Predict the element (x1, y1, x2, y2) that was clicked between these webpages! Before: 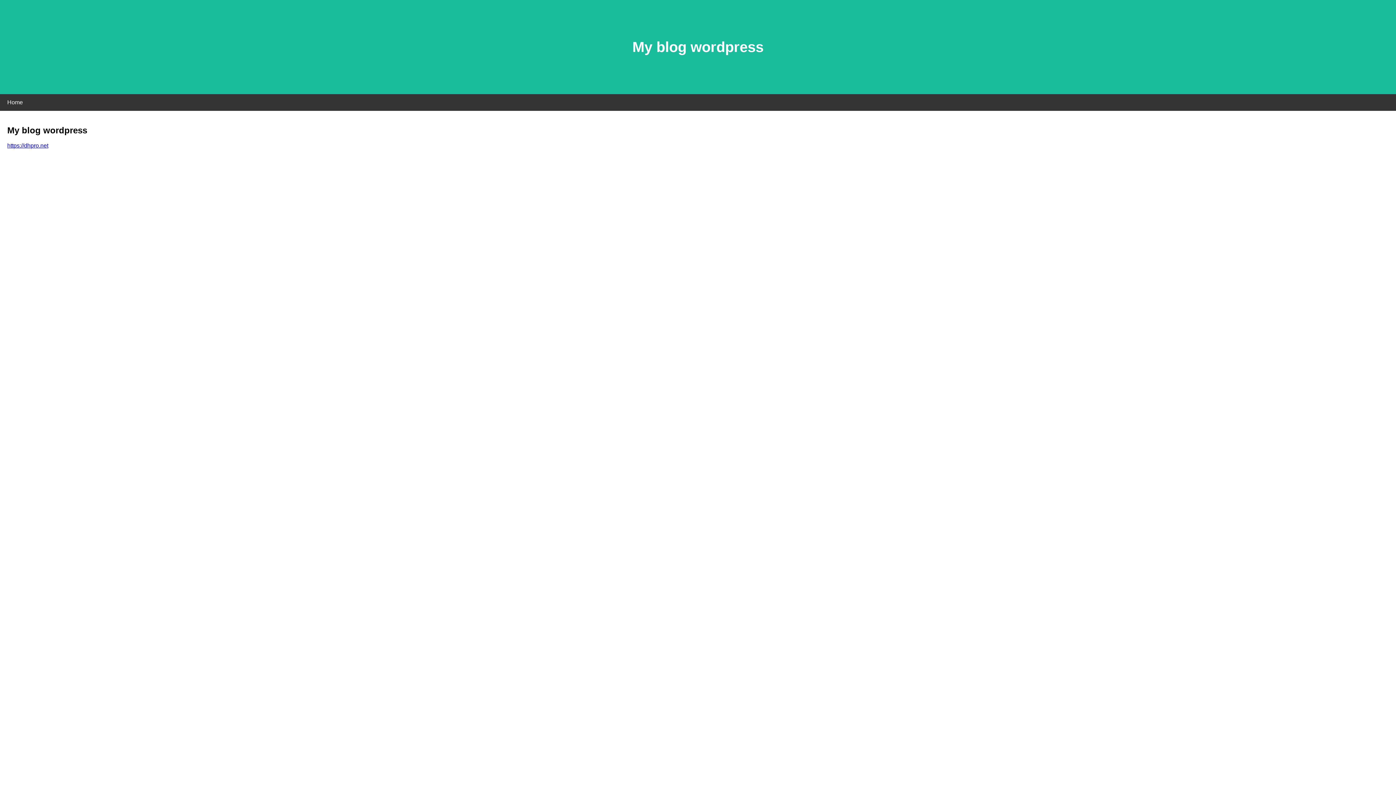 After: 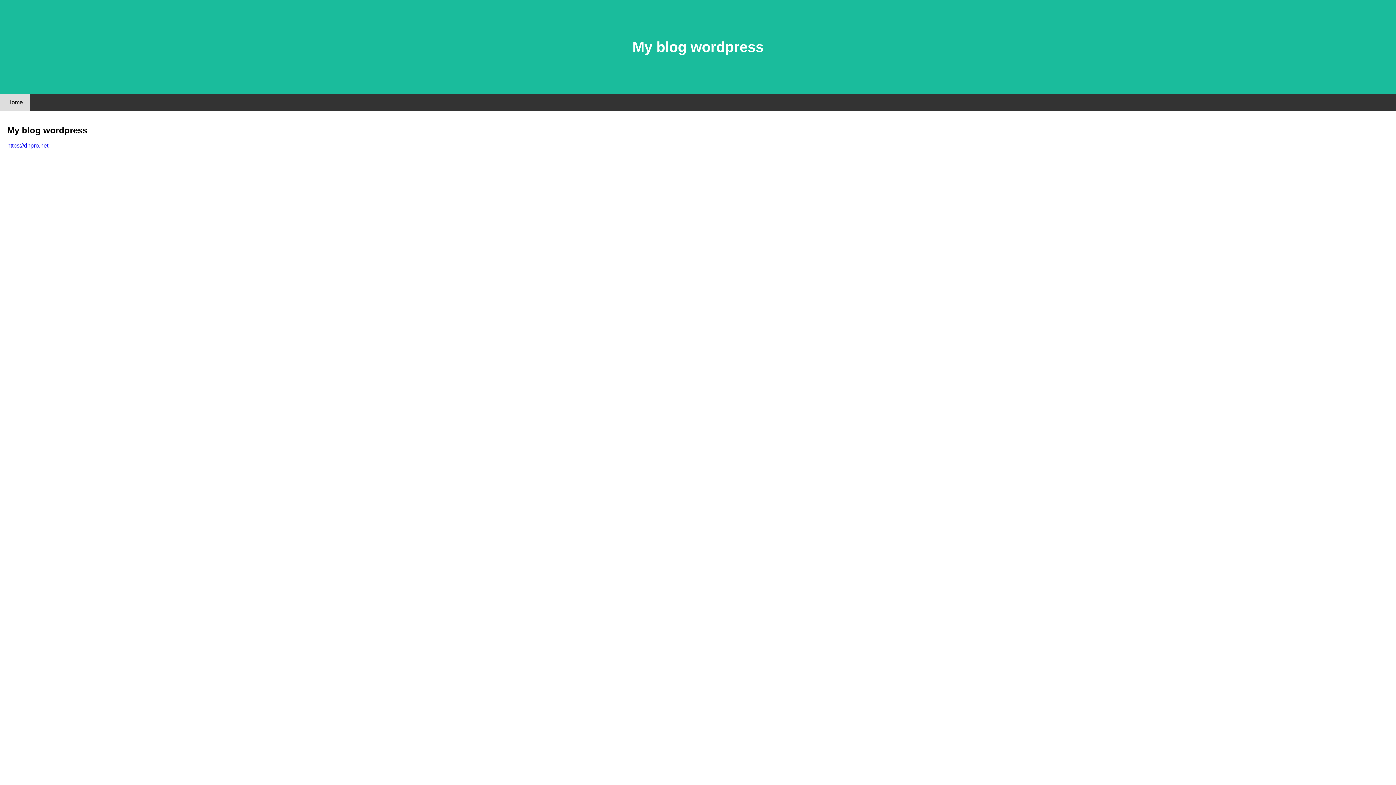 Action: bbox: (0, 94, 30, 110) label: Home